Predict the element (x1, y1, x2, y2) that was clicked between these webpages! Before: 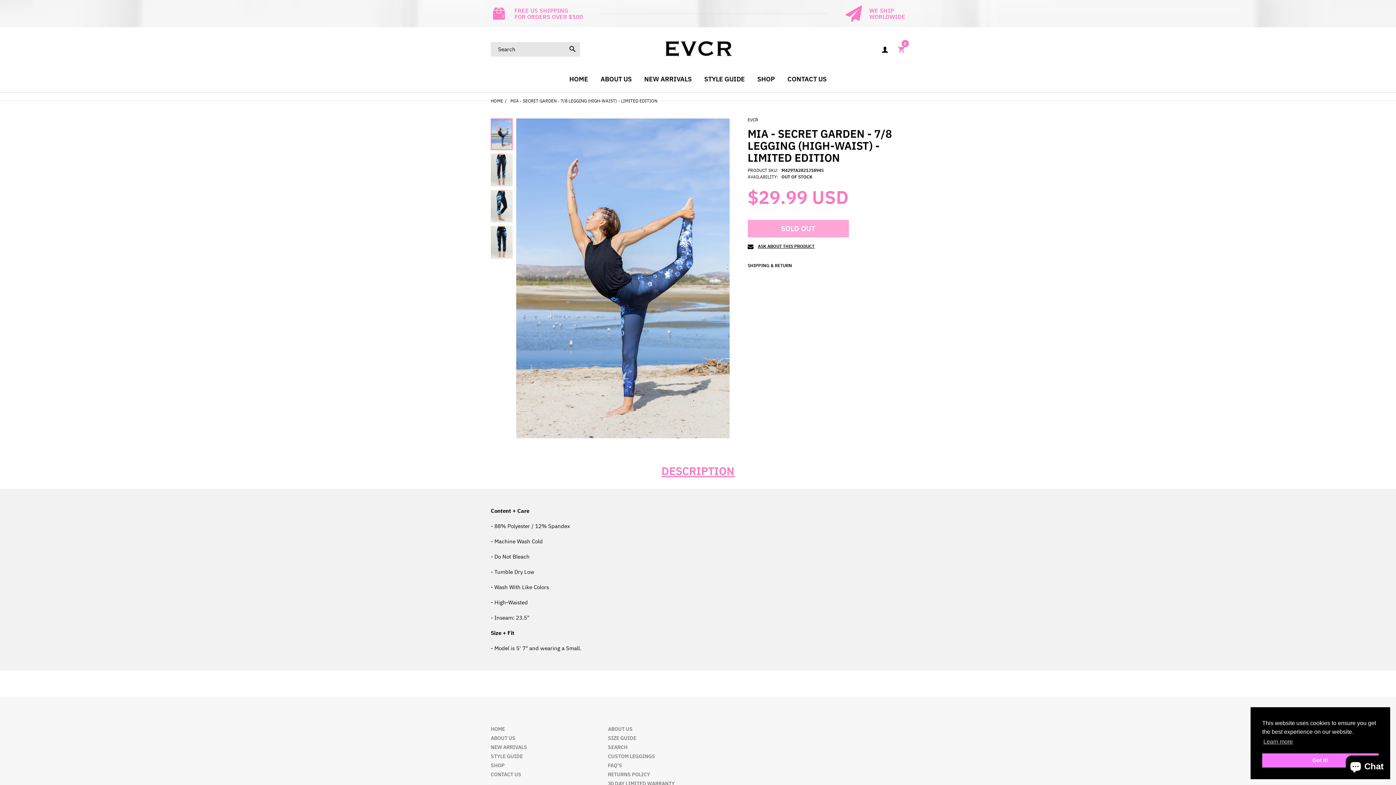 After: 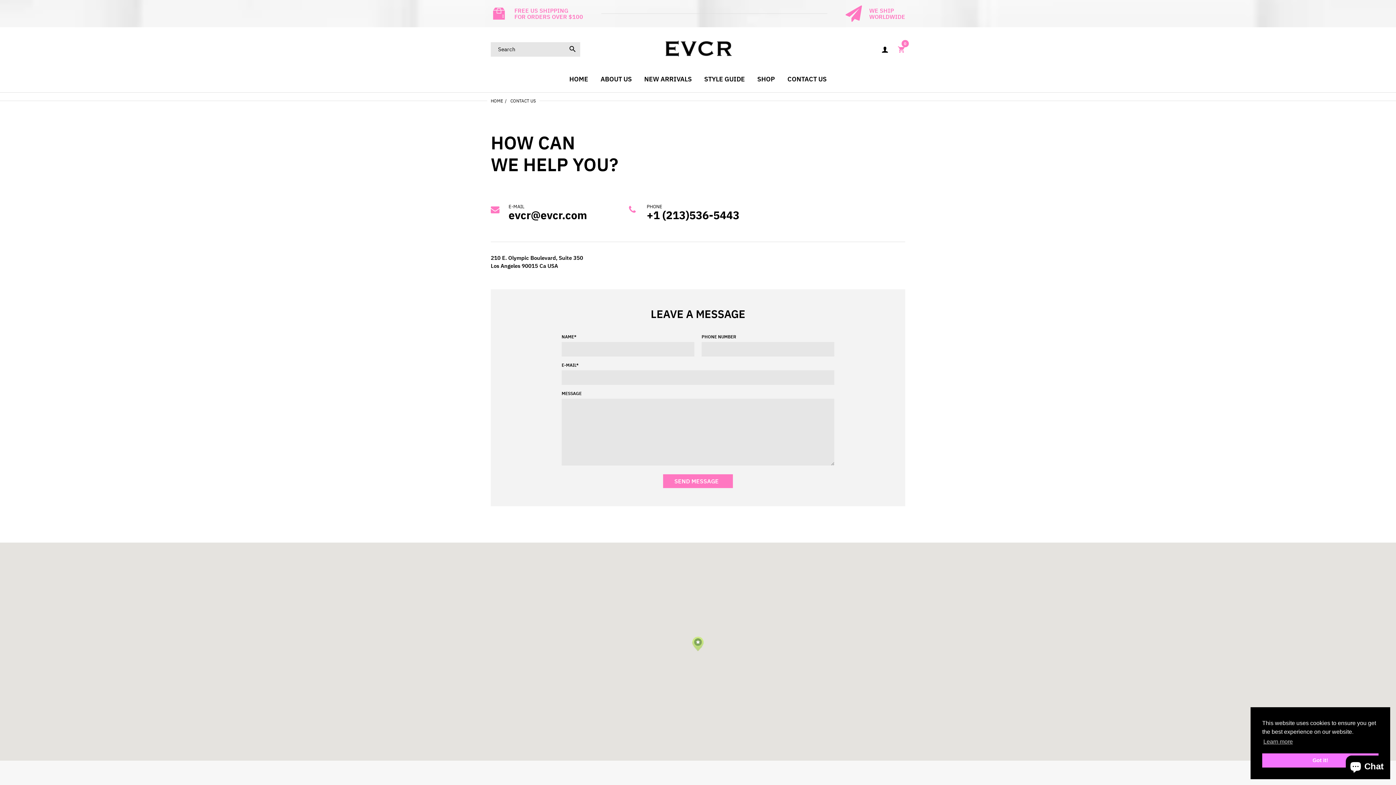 Action: label: CONTACT US bbox: (490, 771, 521, 778)